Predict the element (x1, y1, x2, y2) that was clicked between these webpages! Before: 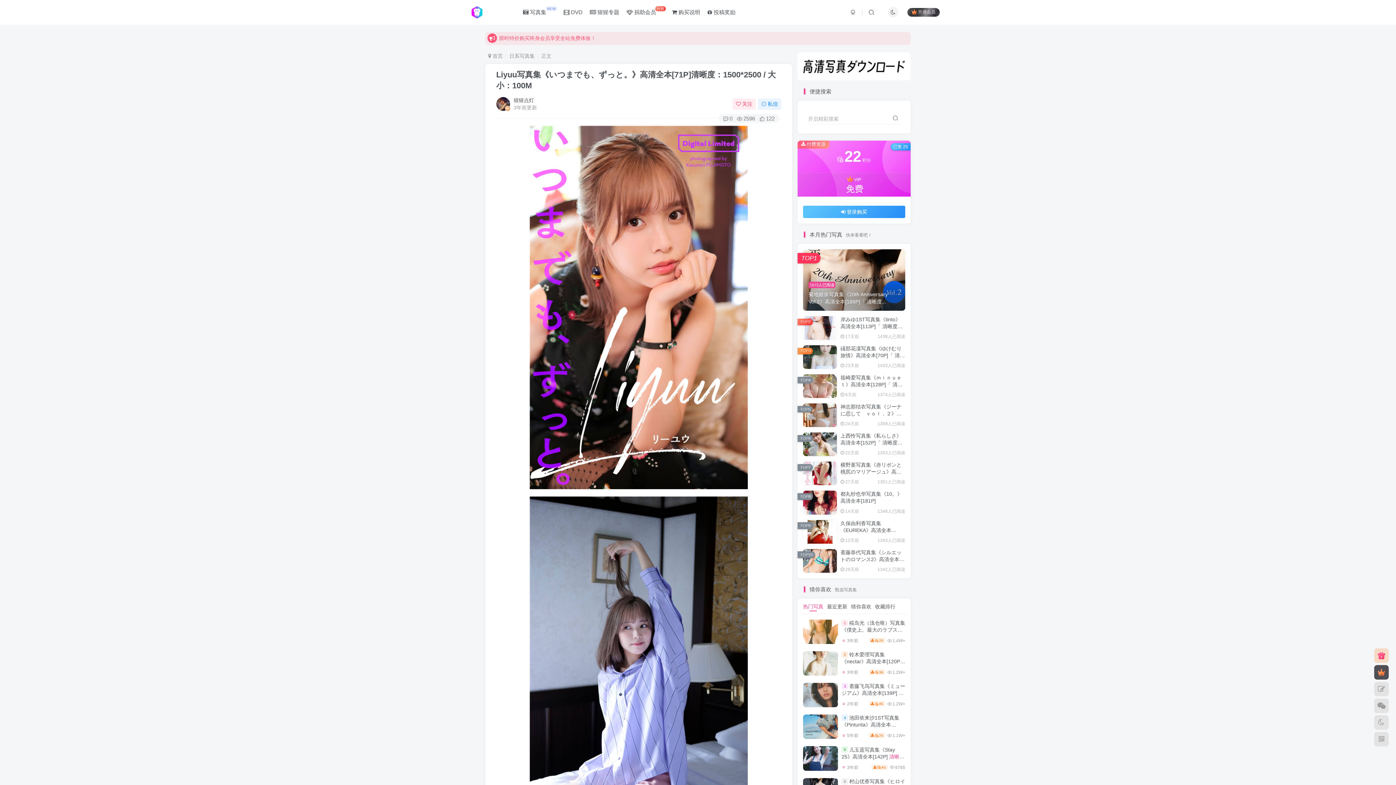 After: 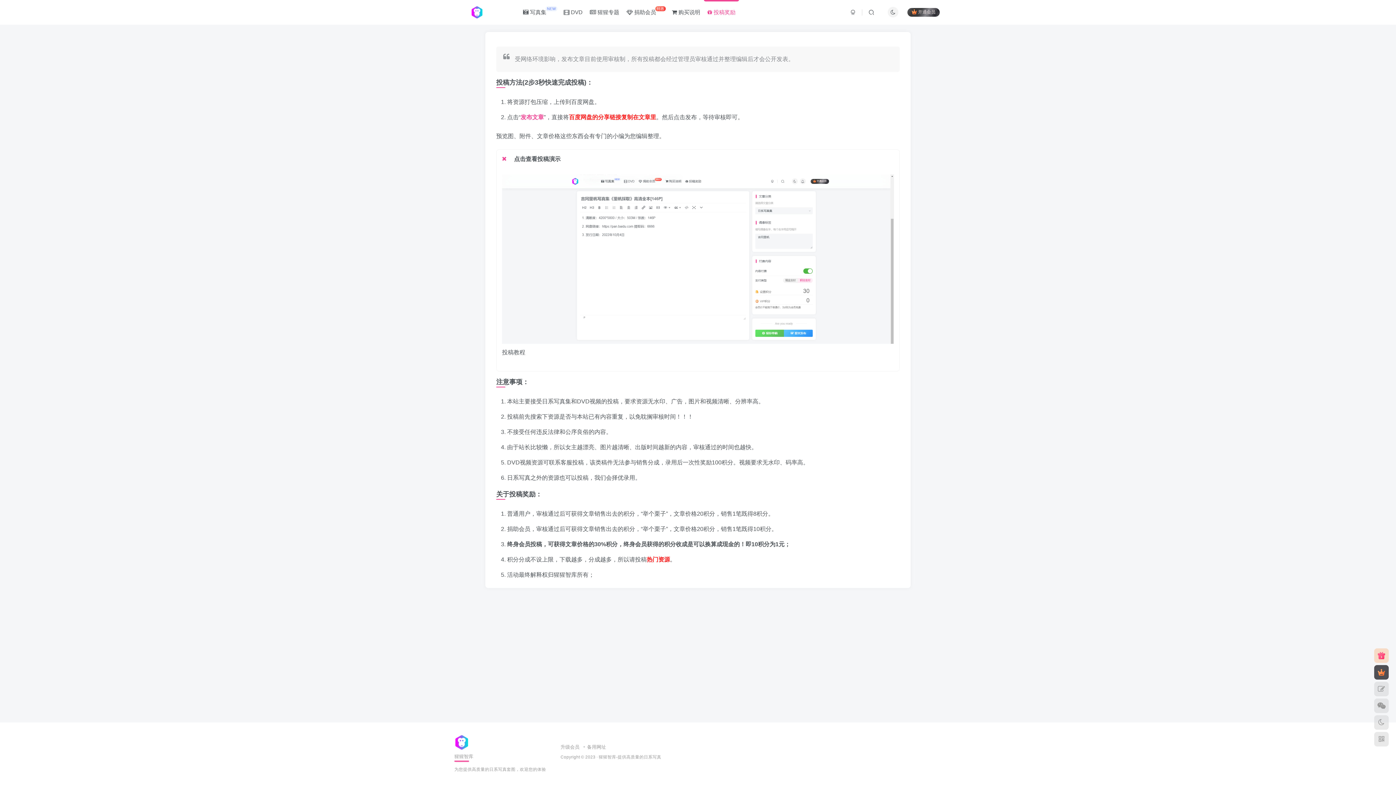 Action: bbox: (704, 3, 739, 21) label:  投稿奖励